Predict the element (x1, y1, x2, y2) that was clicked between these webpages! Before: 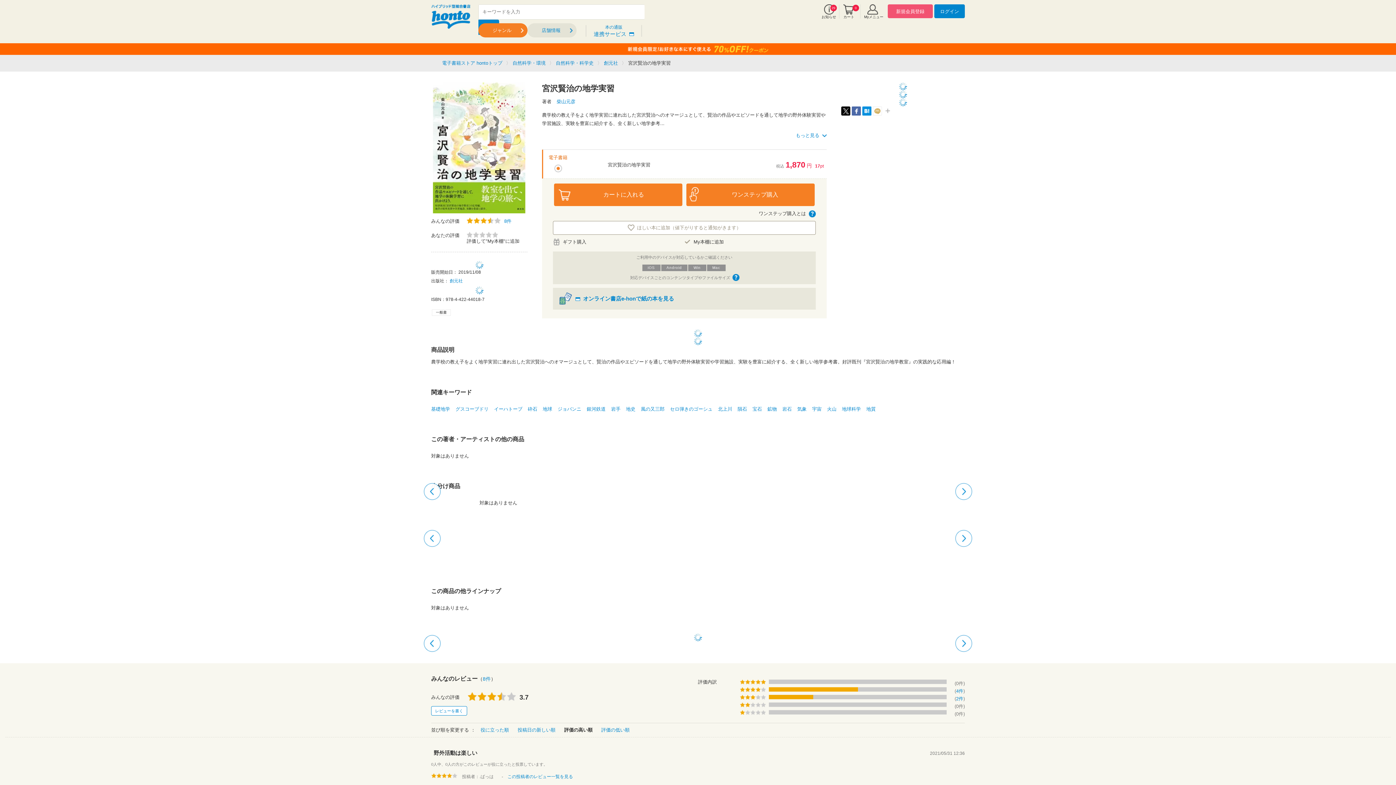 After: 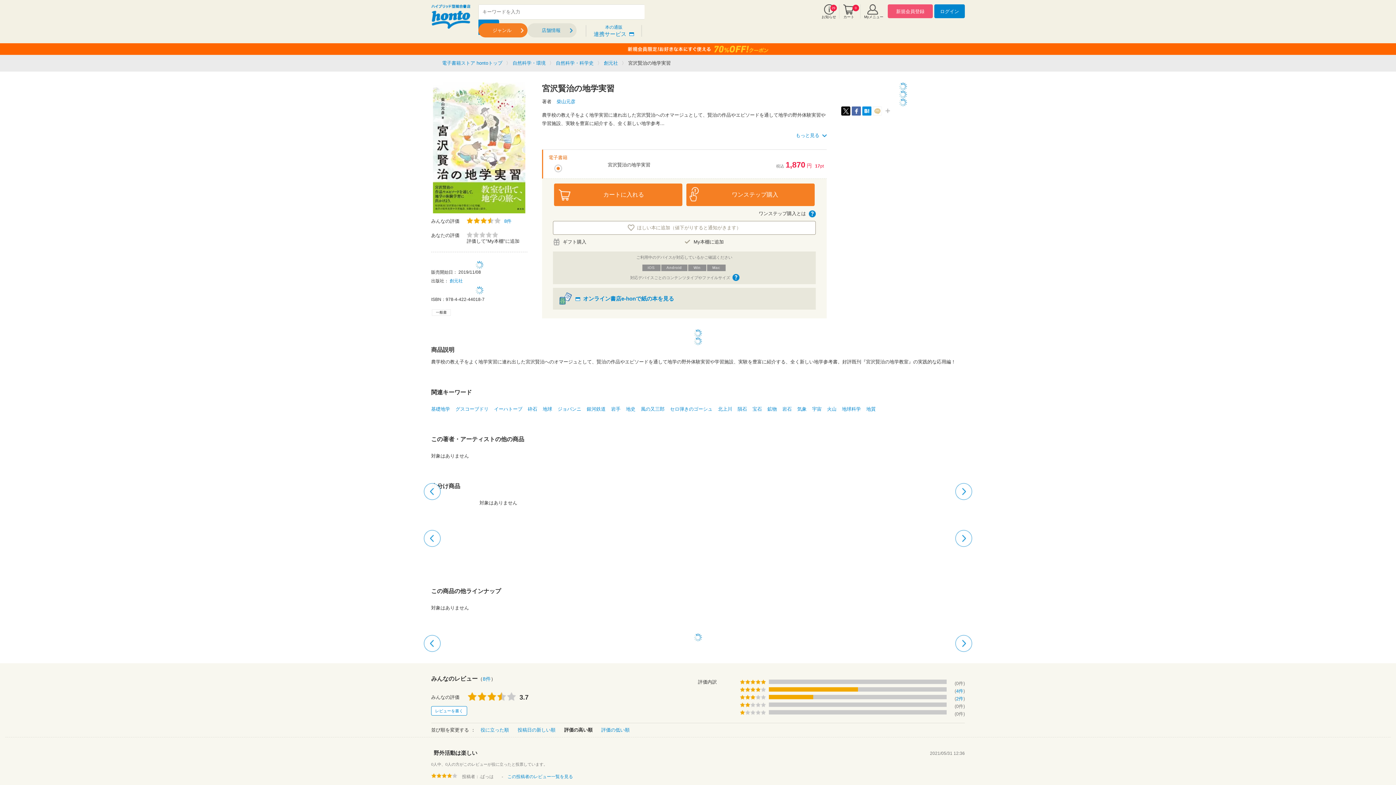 Action: bbox: (873, 106, 882, 115) label: mixi